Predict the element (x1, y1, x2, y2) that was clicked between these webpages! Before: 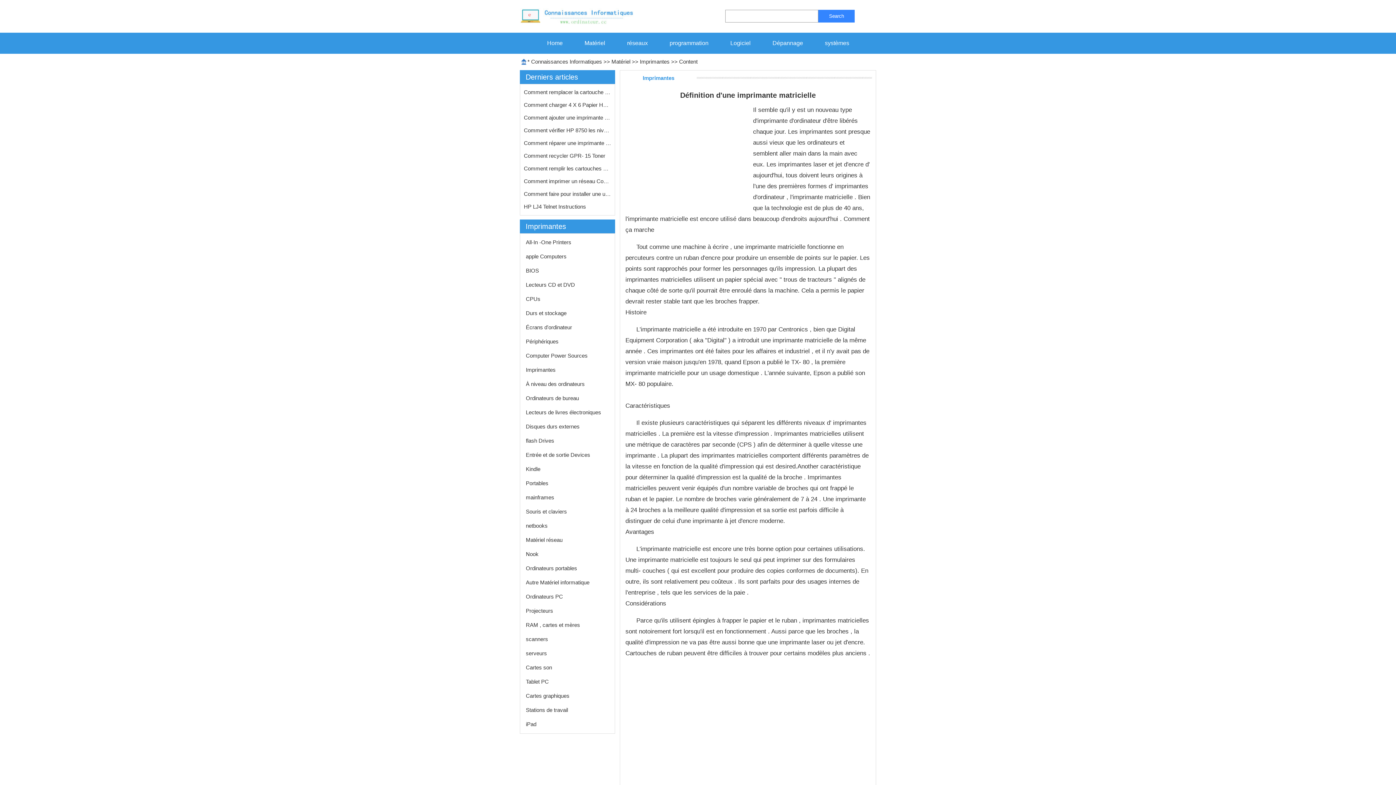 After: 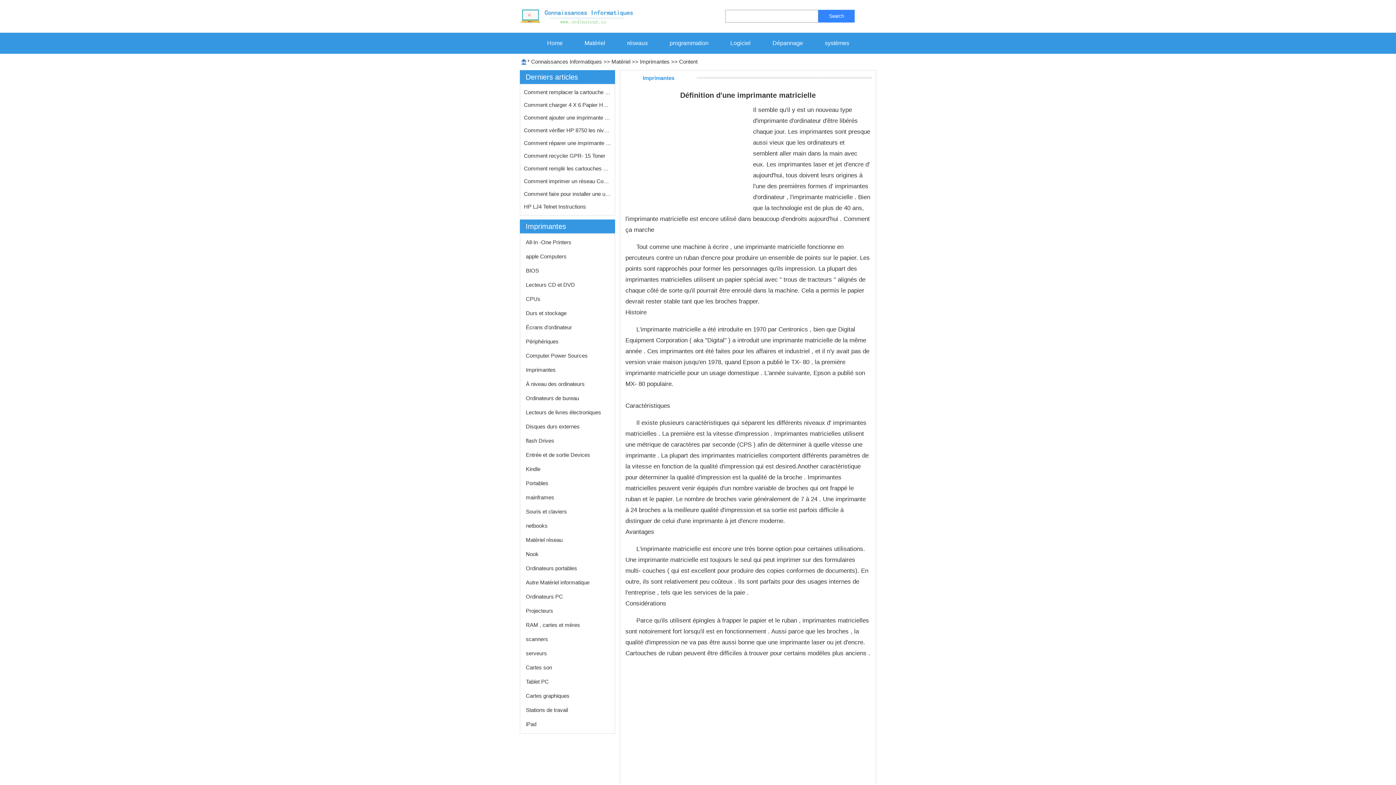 Action: bbox: (526, 506, 567, 517) label: Souris et claviers